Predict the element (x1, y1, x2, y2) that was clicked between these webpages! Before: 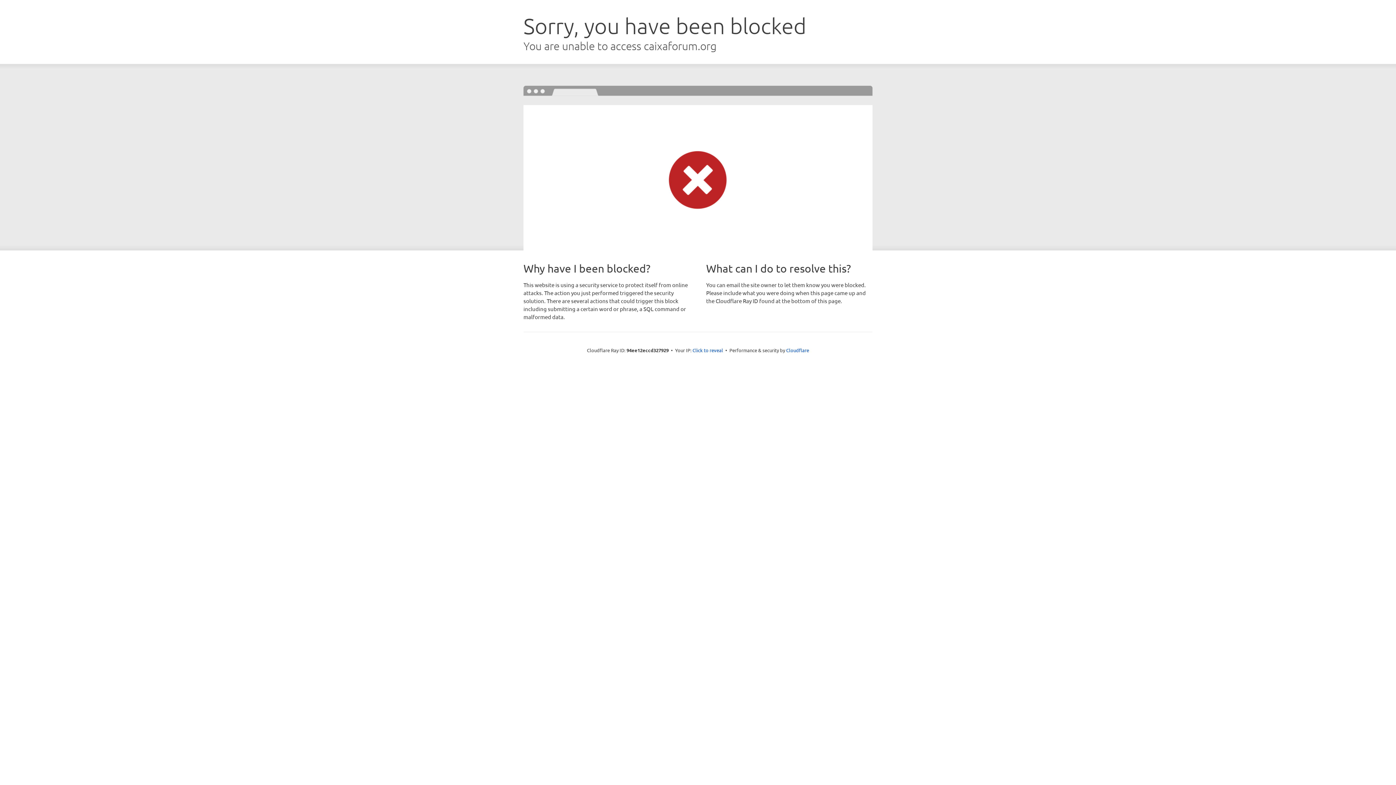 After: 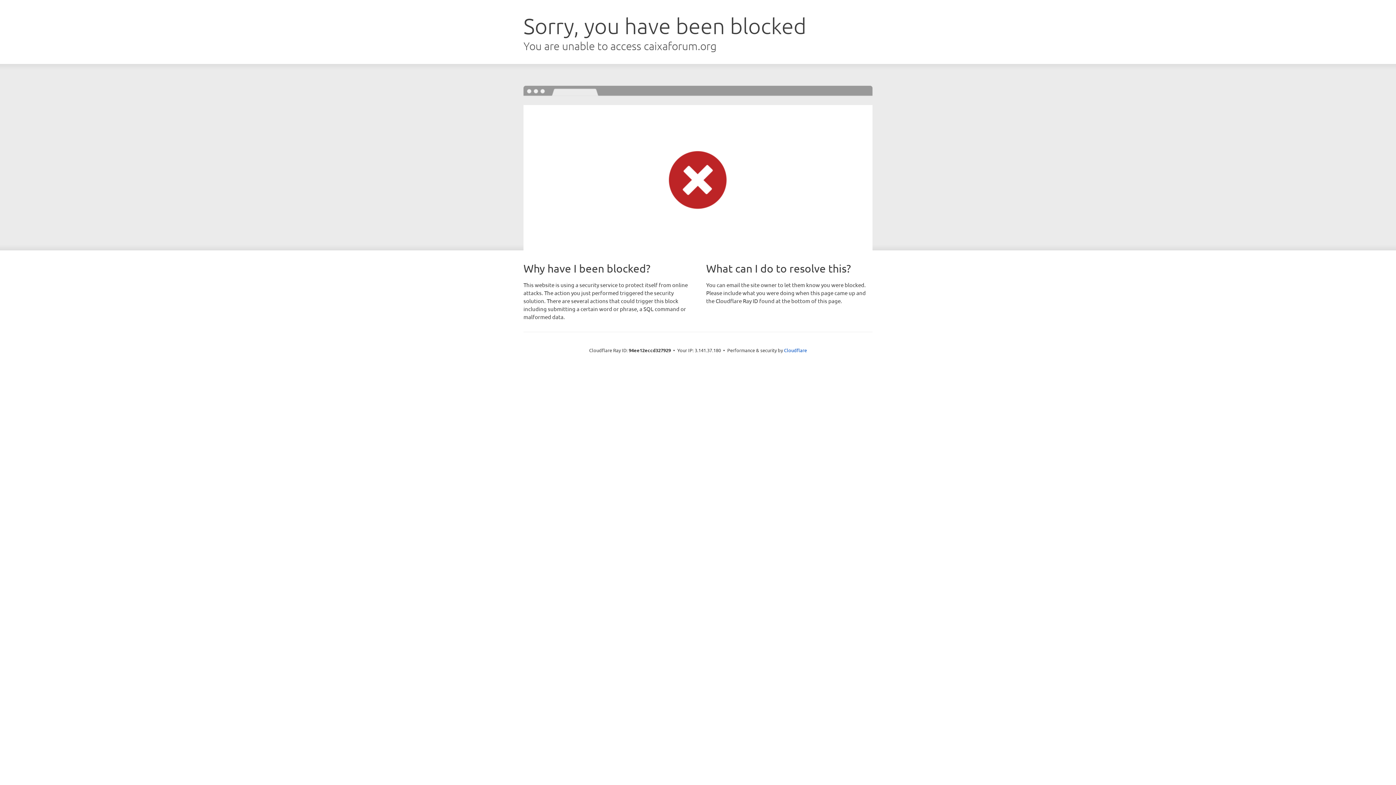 Action: bbox: (692, 346, 723, 353) label: Click to reveal